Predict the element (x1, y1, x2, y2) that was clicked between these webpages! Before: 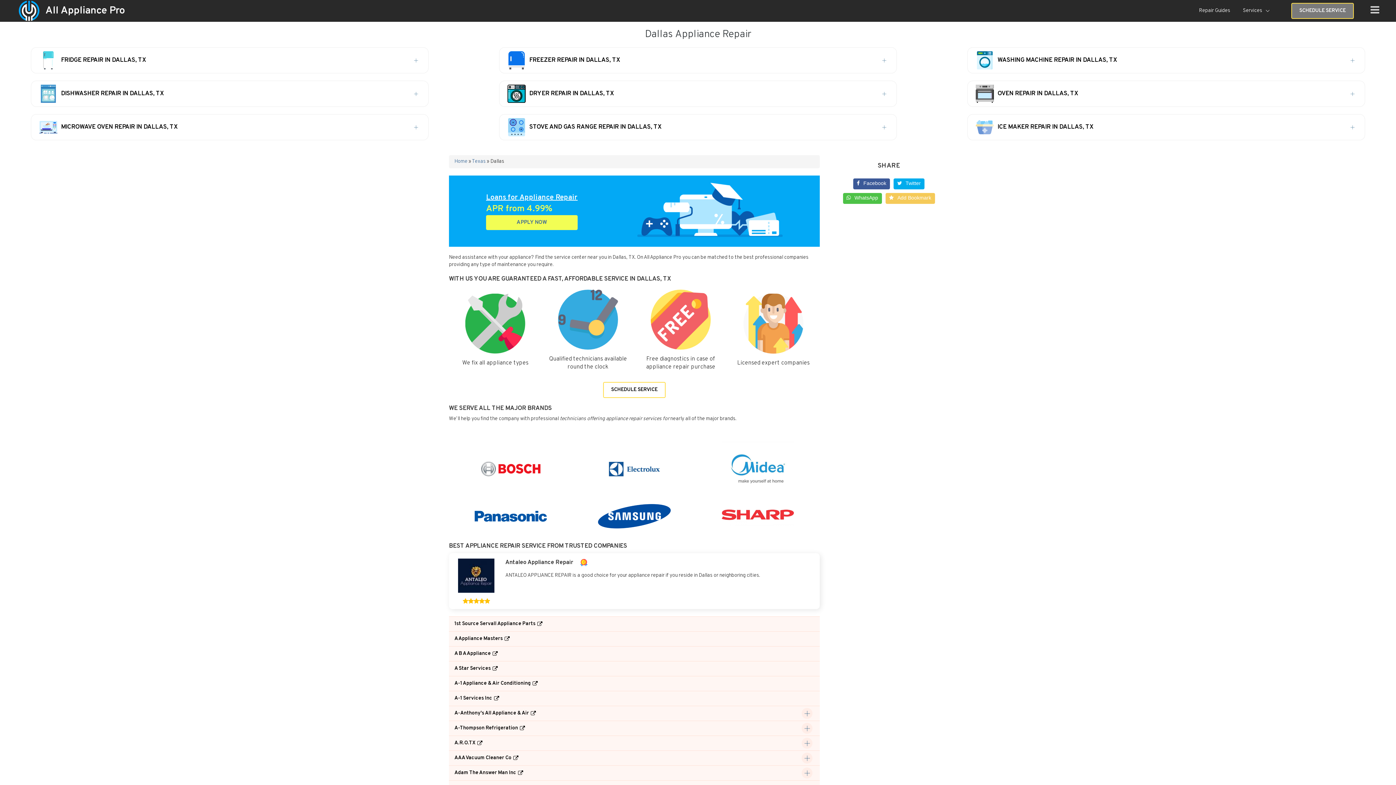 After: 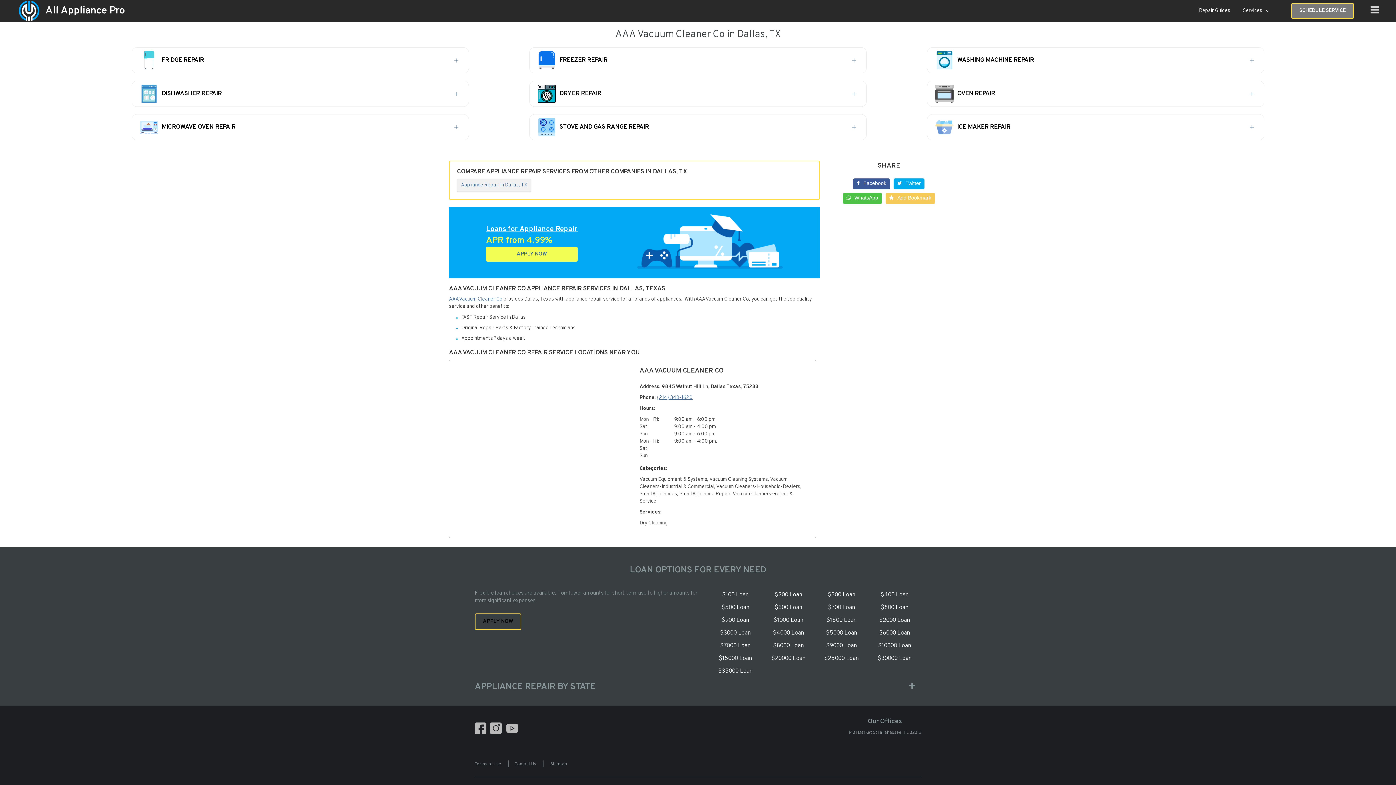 Action: bbox: (449, 751, 524, 765) label: AAA Vacuum Cleaner Co